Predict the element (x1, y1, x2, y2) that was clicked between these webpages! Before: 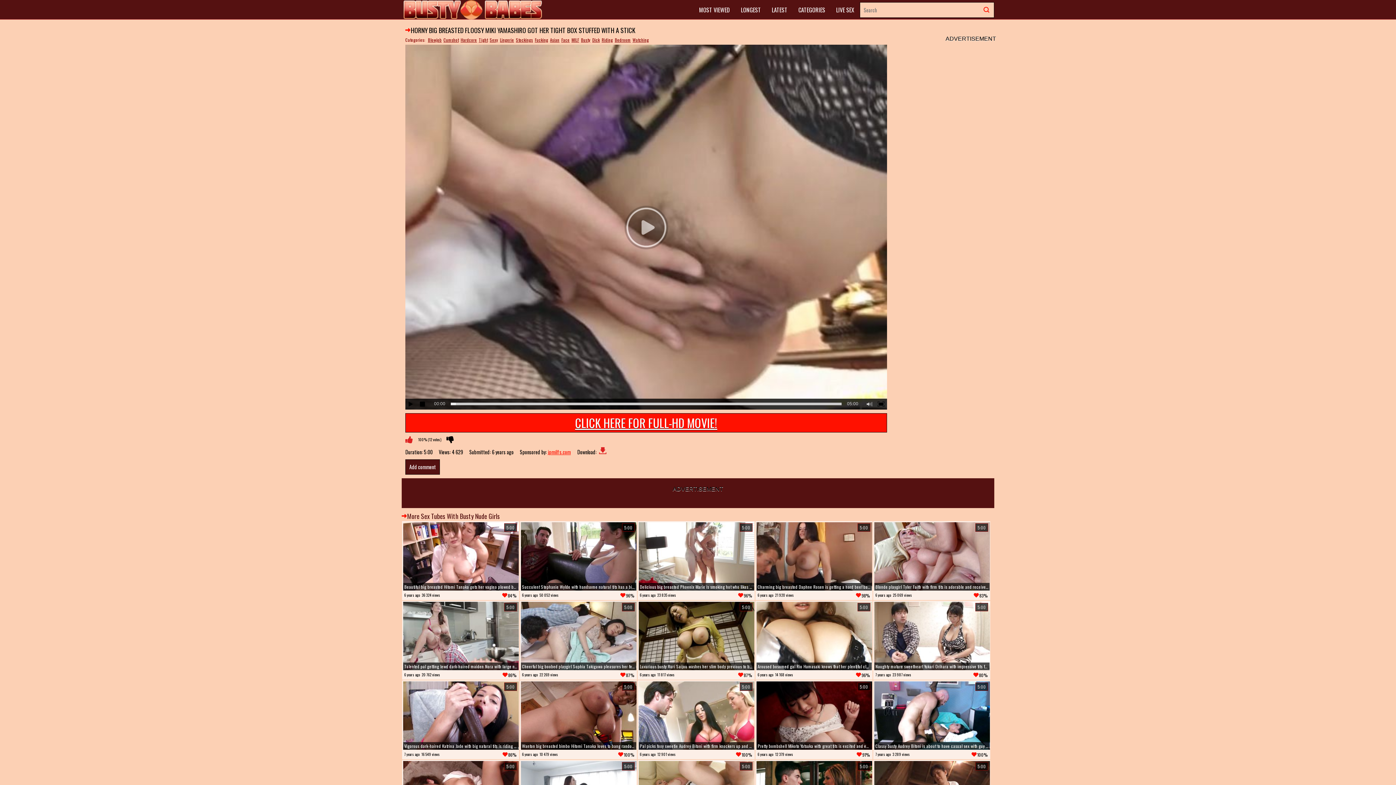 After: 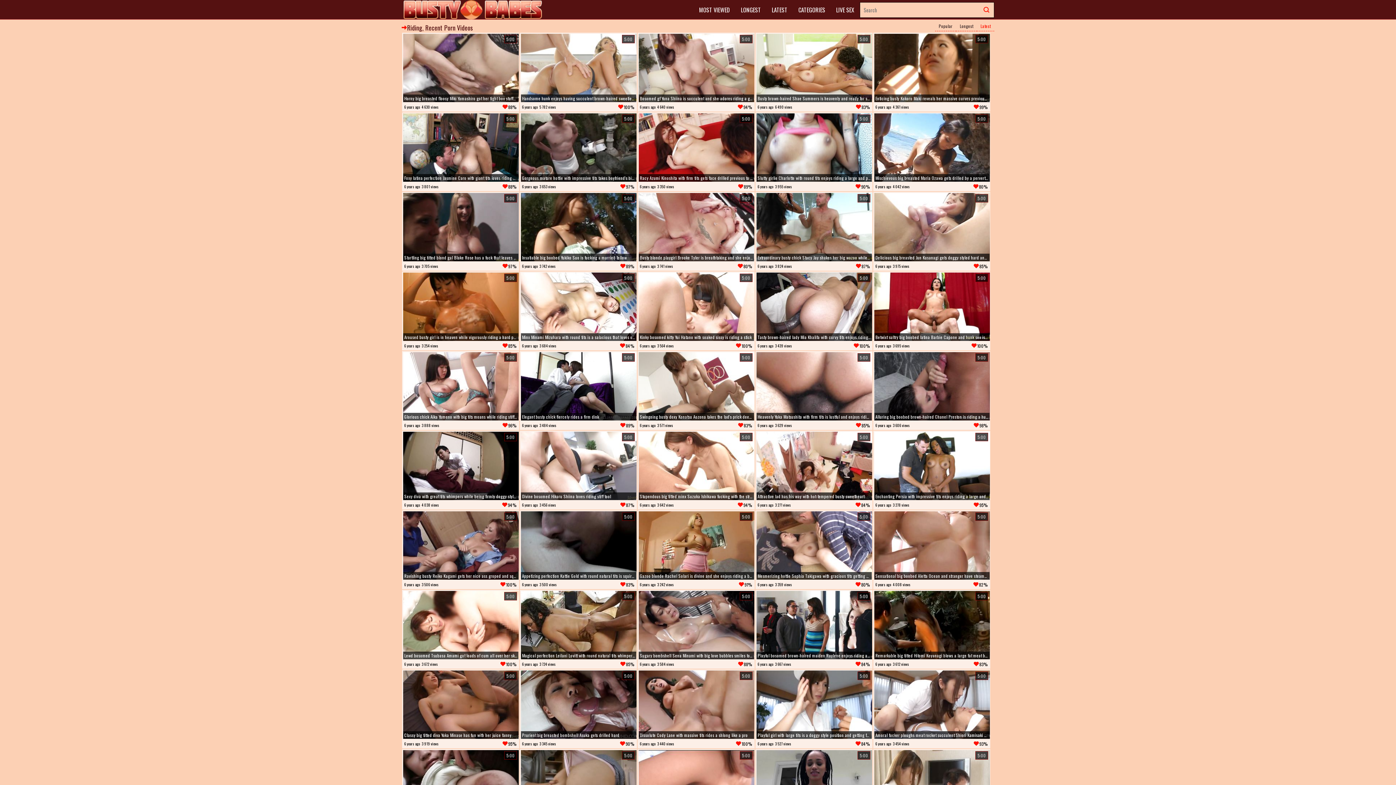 Action: label: Riding bbox: (601, 36, 613, 42)